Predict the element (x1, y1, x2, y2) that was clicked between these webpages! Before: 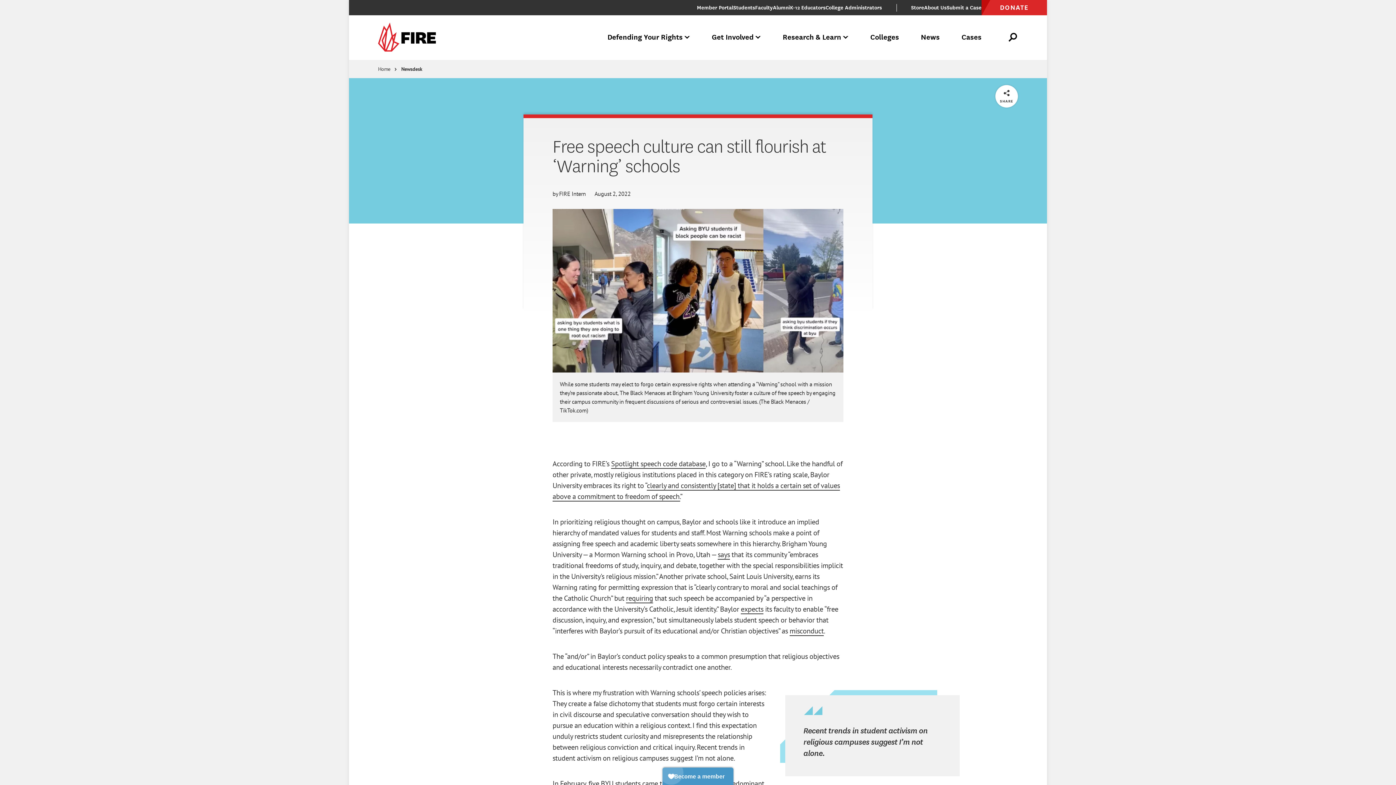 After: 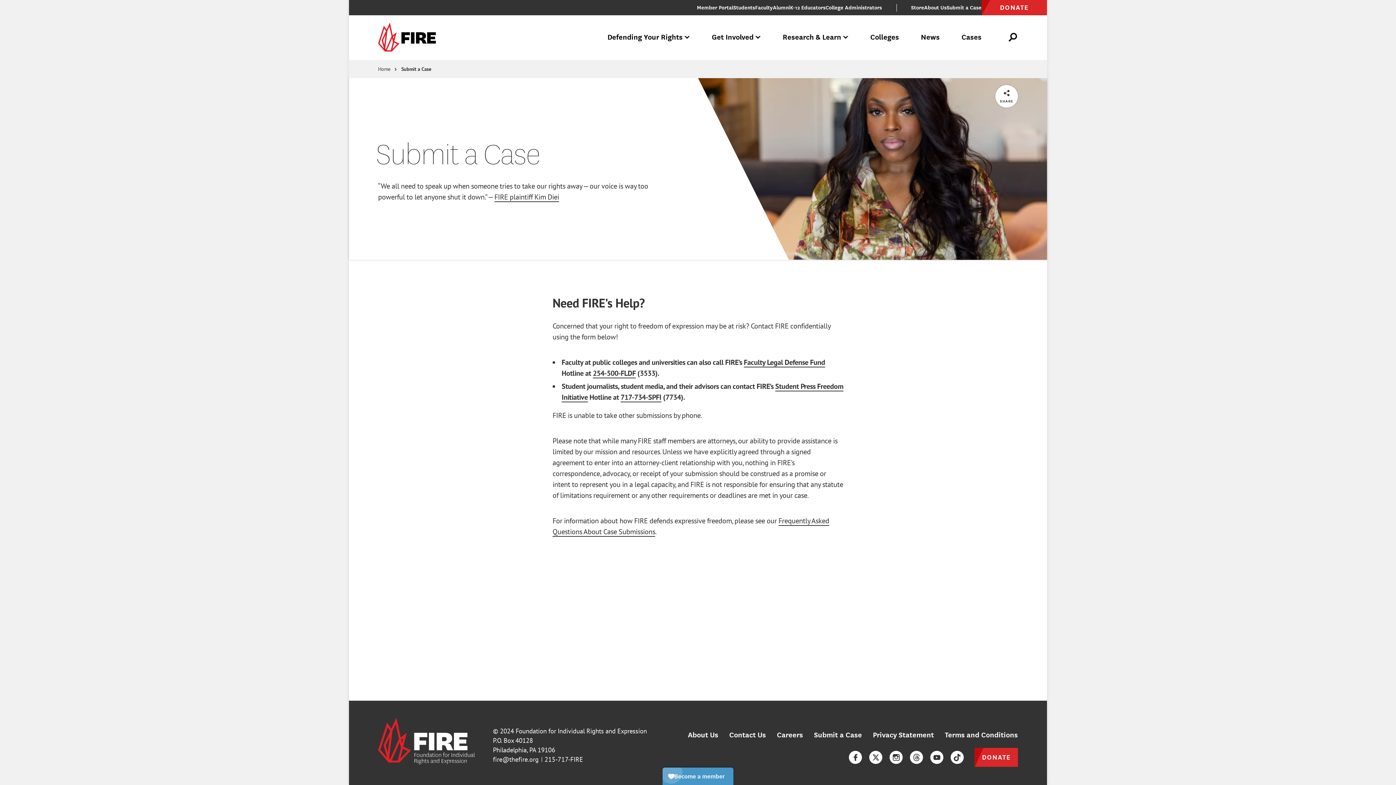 Action: label: Submit a Case bbox: (946, 3, 981, 12)